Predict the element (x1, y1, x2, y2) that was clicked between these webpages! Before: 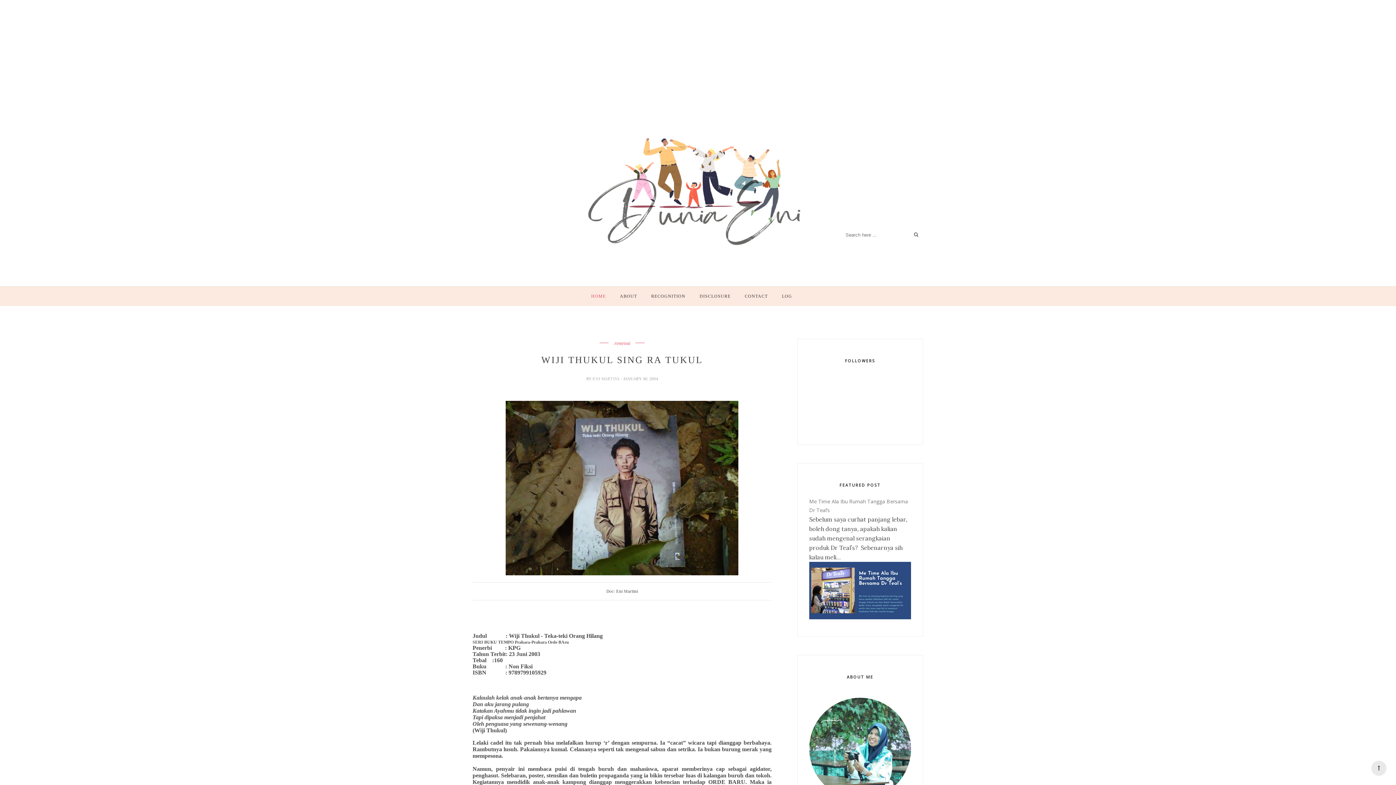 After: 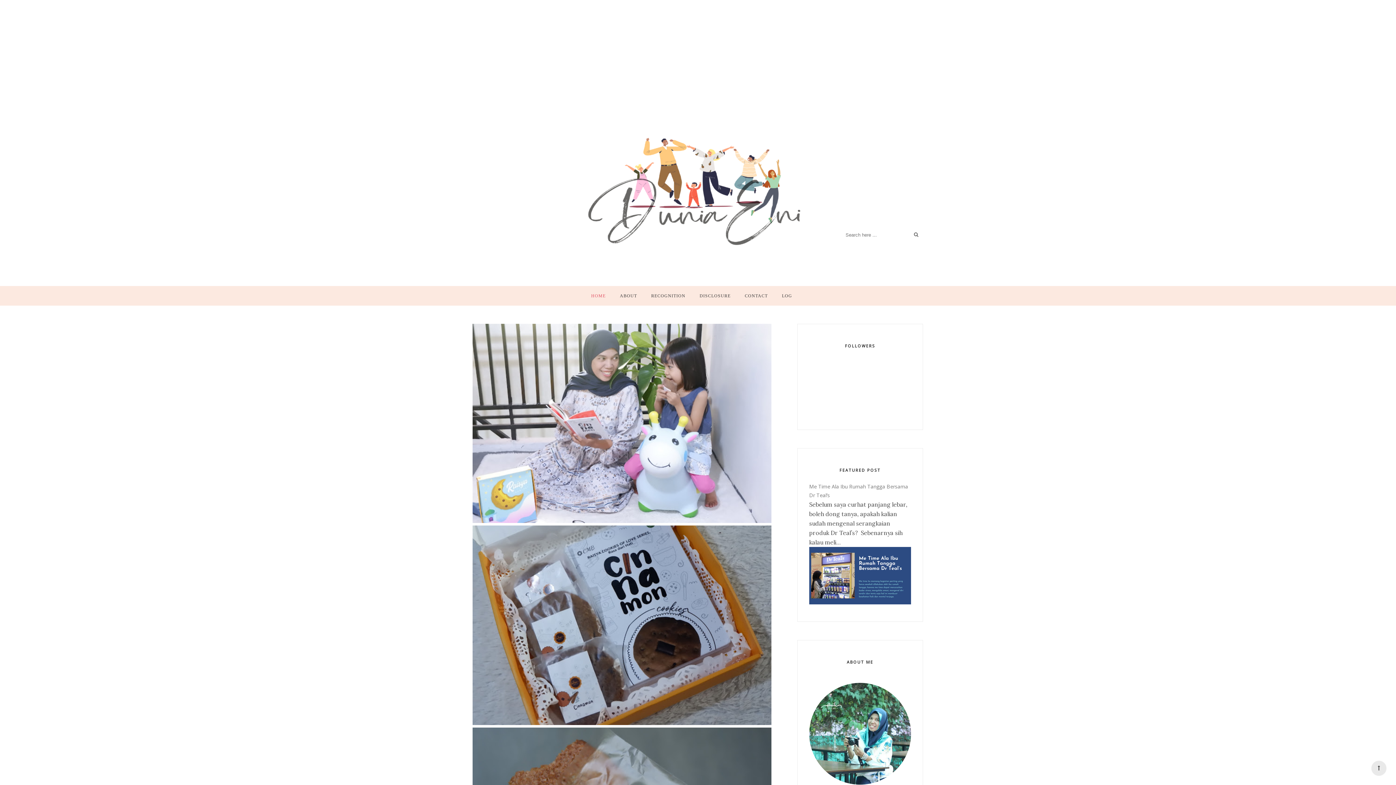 Action: label: resensi bbox: (608, 340, 635, 346)